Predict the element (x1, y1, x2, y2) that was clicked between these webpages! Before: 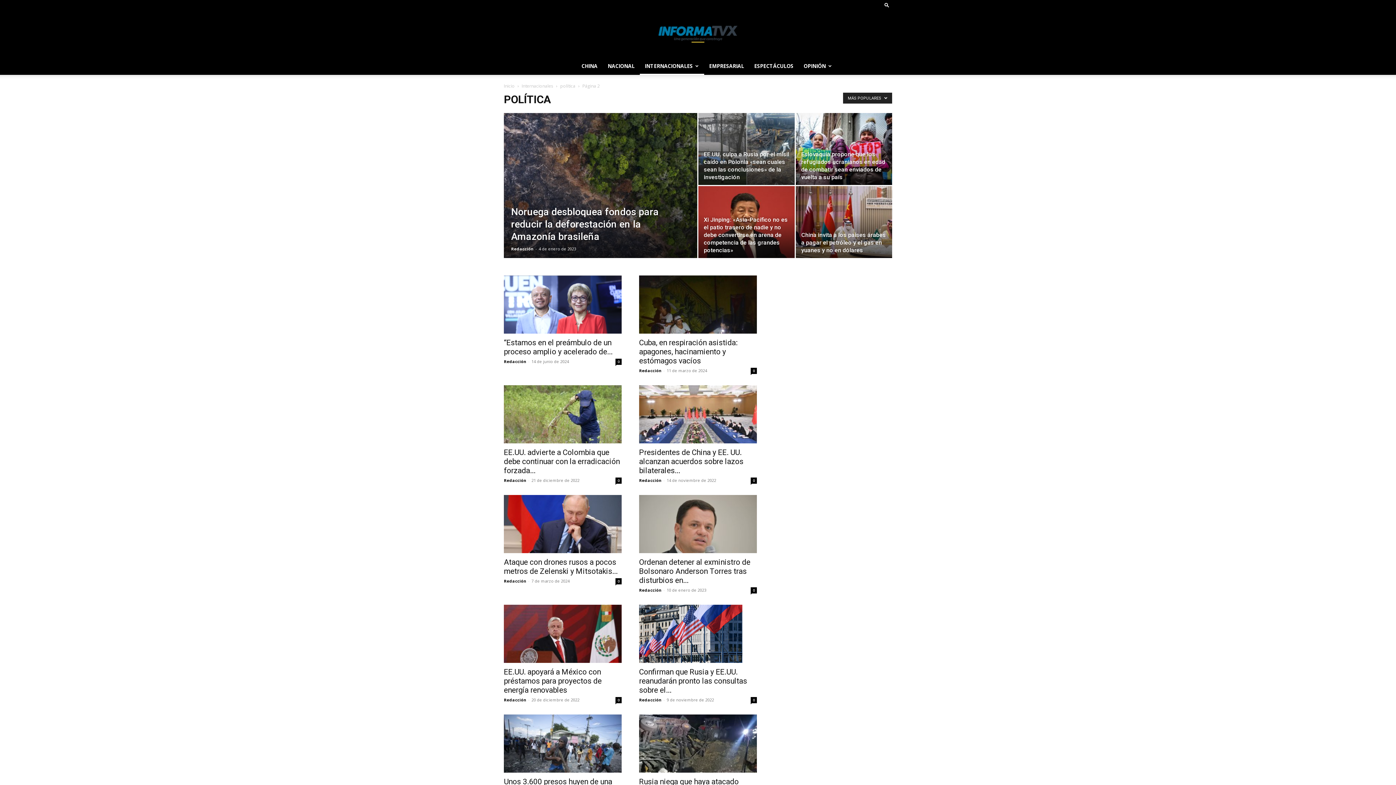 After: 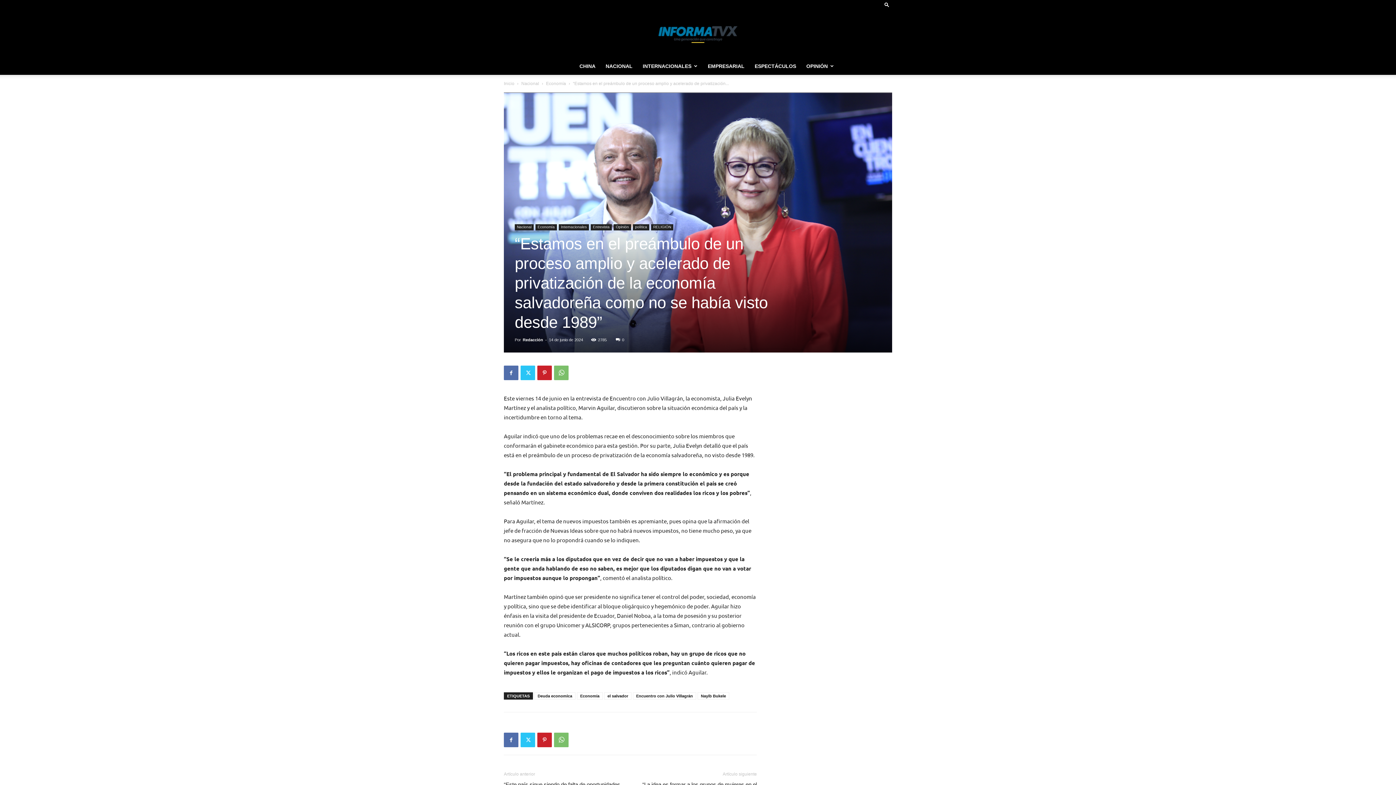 Action: label: 0 bbox: (615, 358, 621, 365)